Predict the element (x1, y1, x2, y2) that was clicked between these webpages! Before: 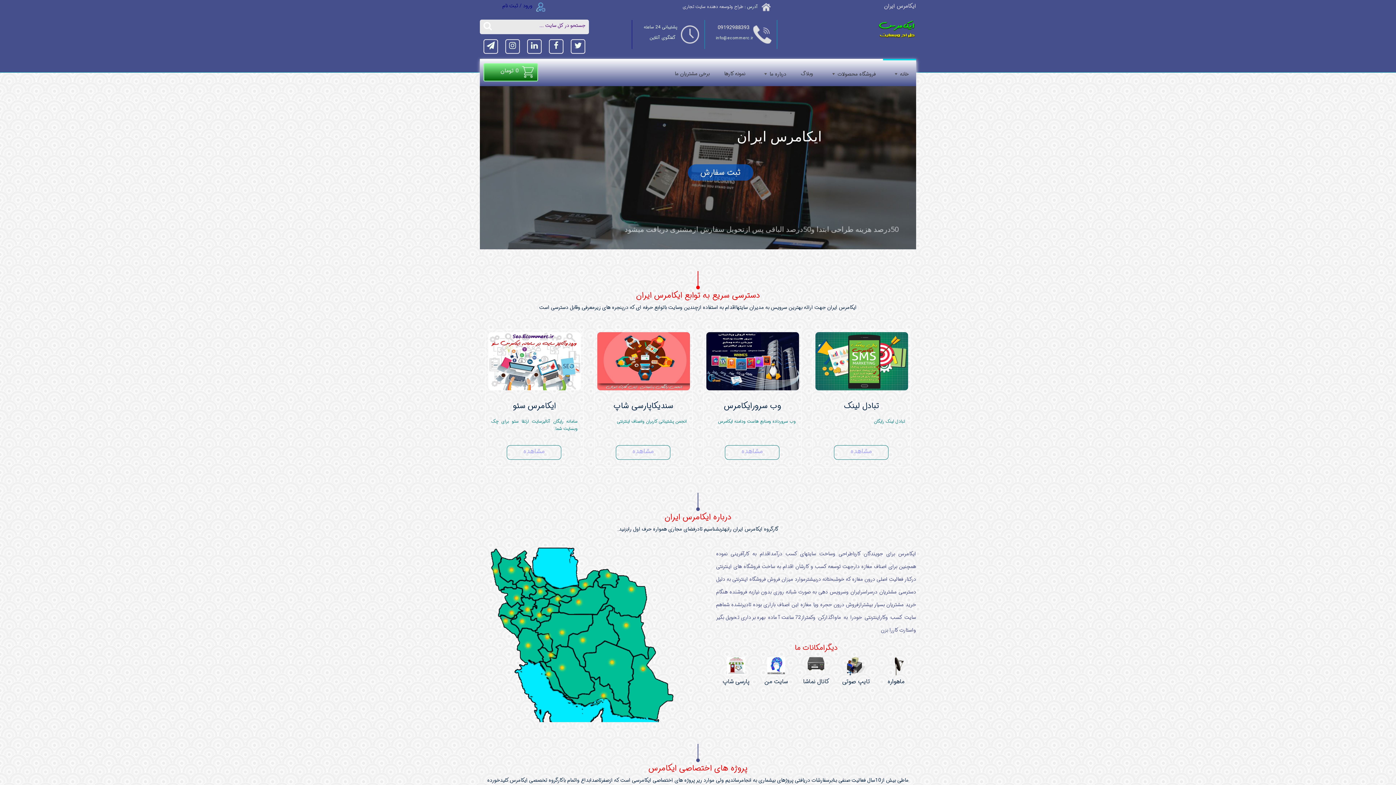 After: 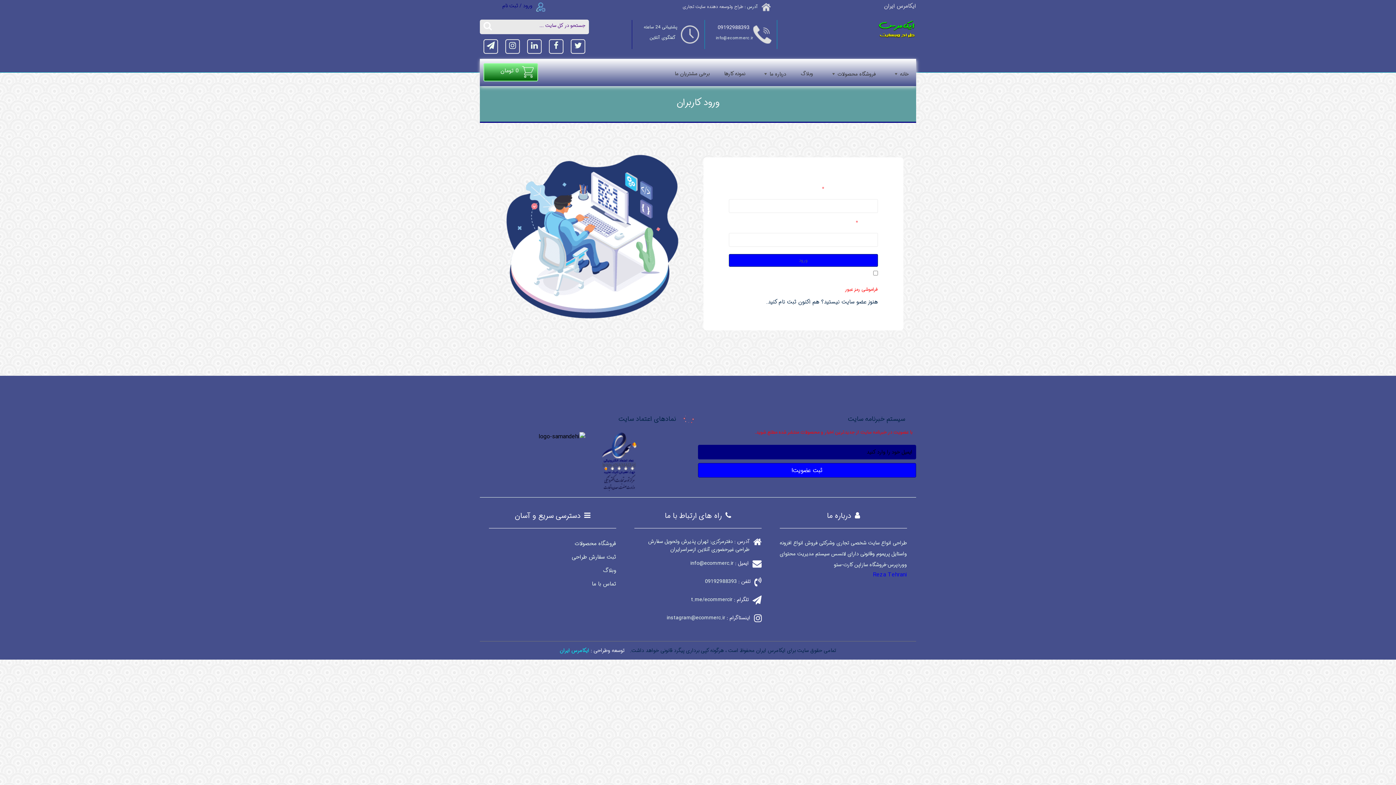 Action: label: ورود / ثبت نام bbox: (502, 0, 532, 12)